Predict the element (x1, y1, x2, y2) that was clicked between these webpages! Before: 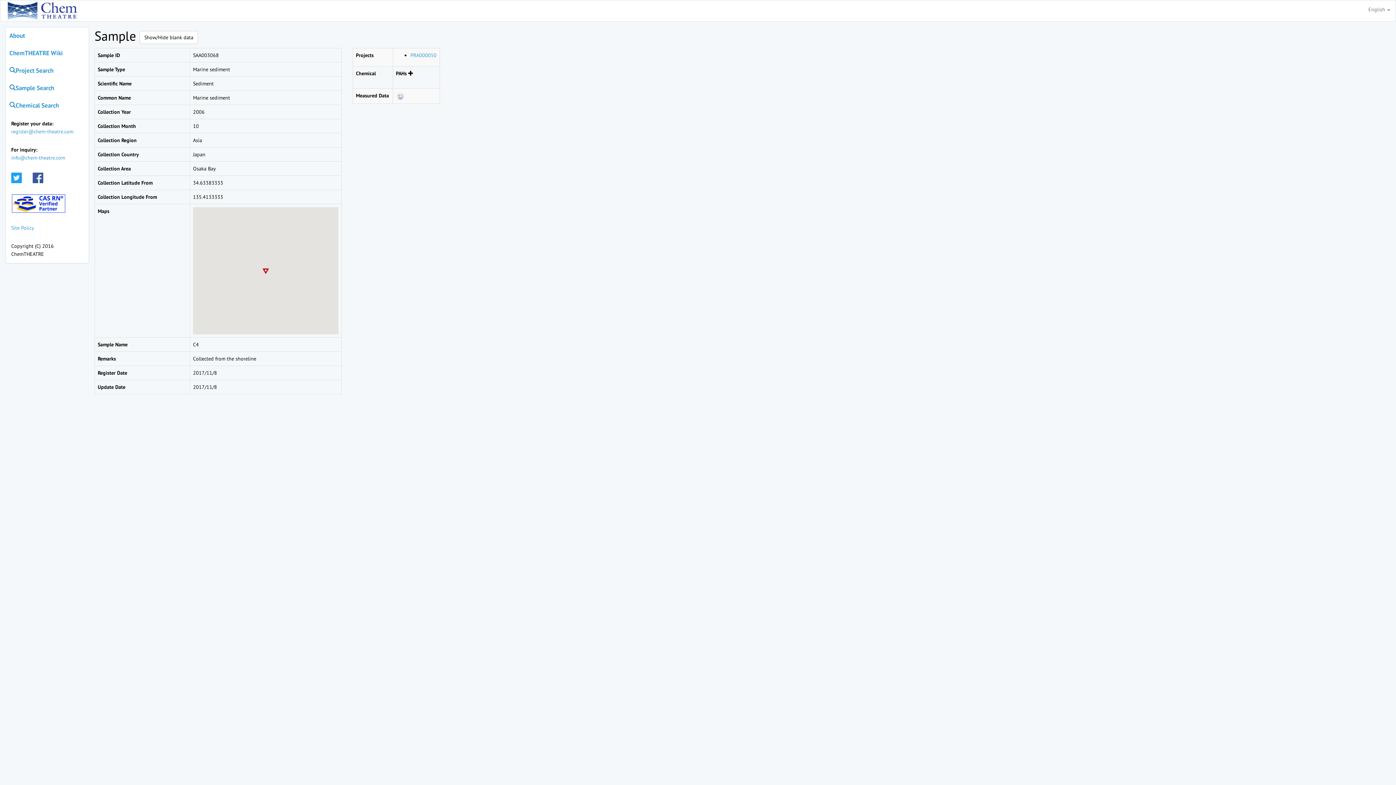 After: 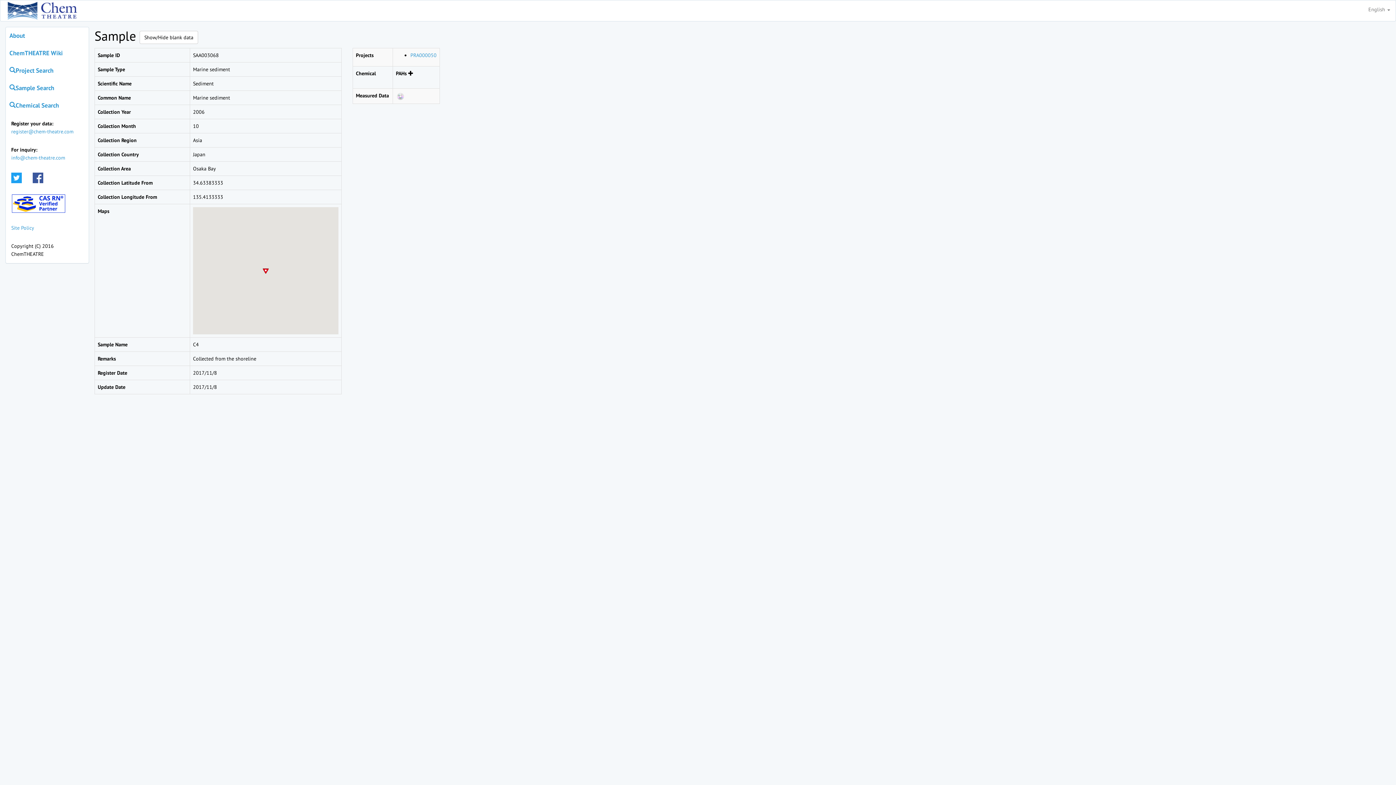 Action: bbox: (32, 174, 43, 180)